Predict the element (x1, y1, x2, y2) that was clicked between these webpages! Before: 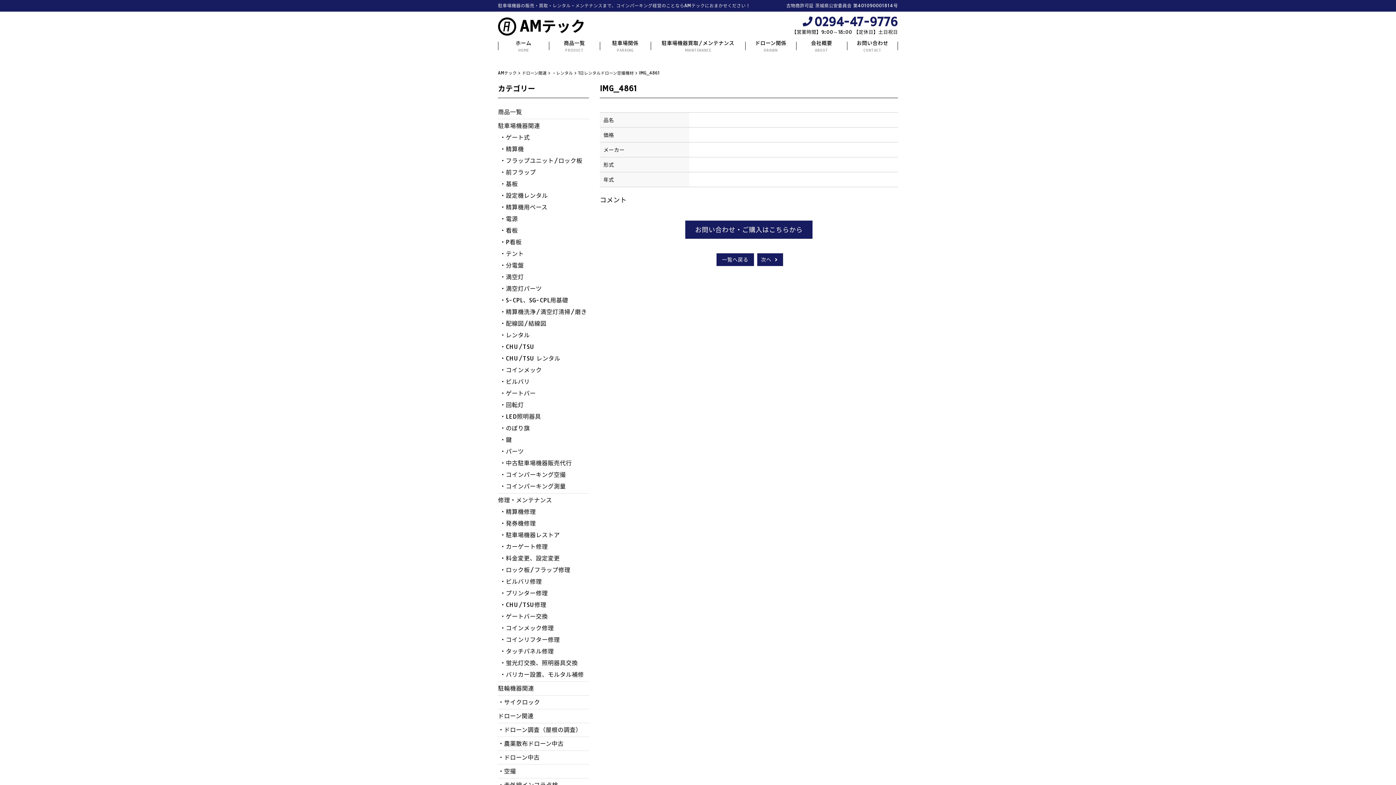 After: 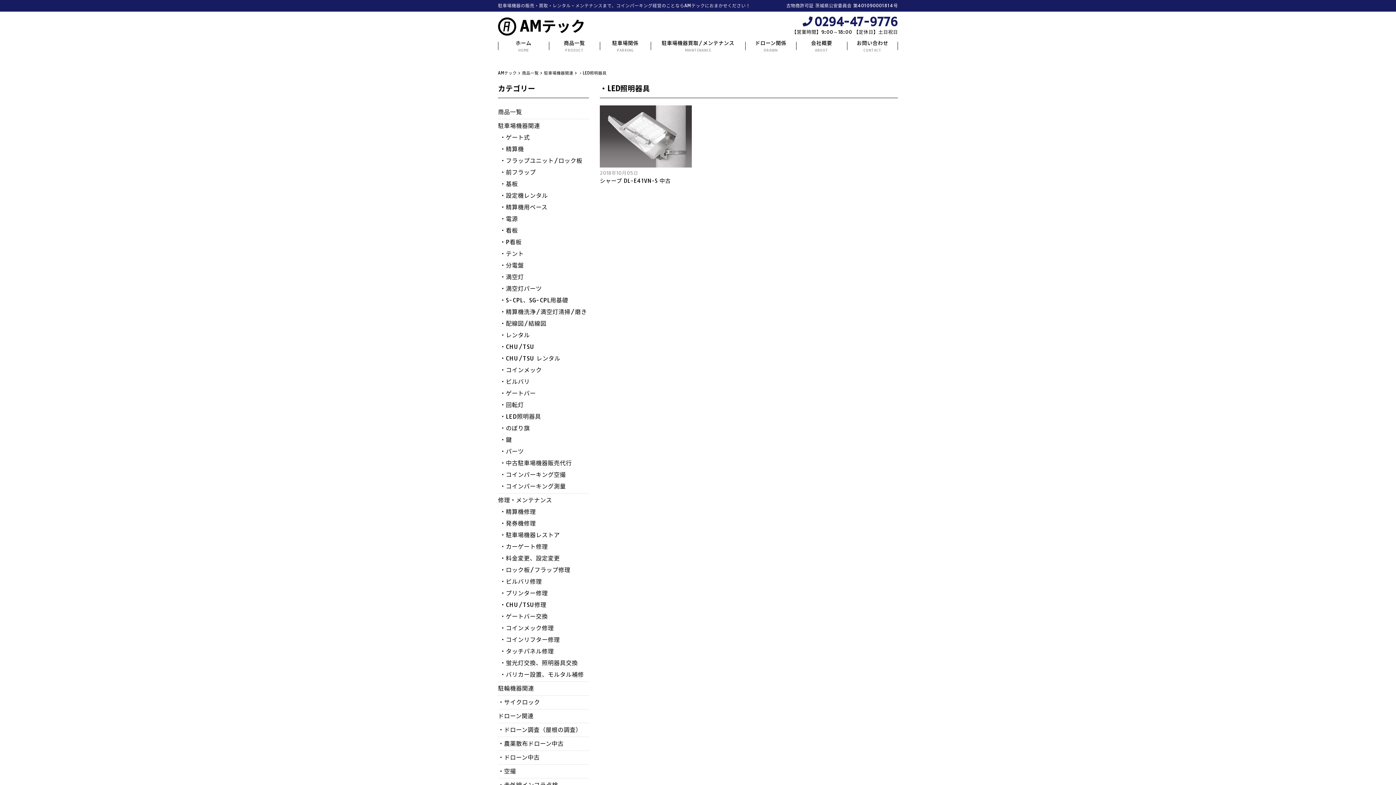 Action: label: ・LED照明器具 bbox: (498, 412, 589, 423)